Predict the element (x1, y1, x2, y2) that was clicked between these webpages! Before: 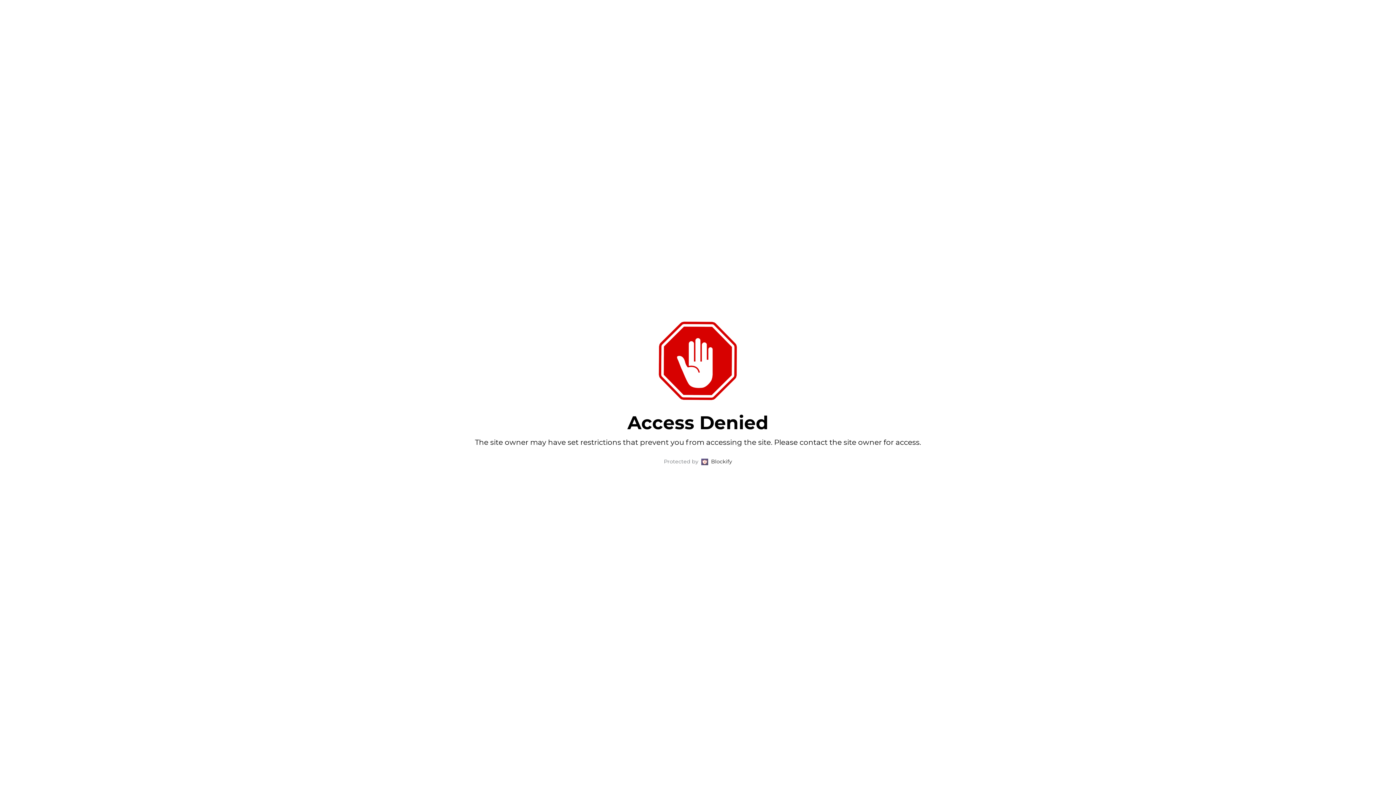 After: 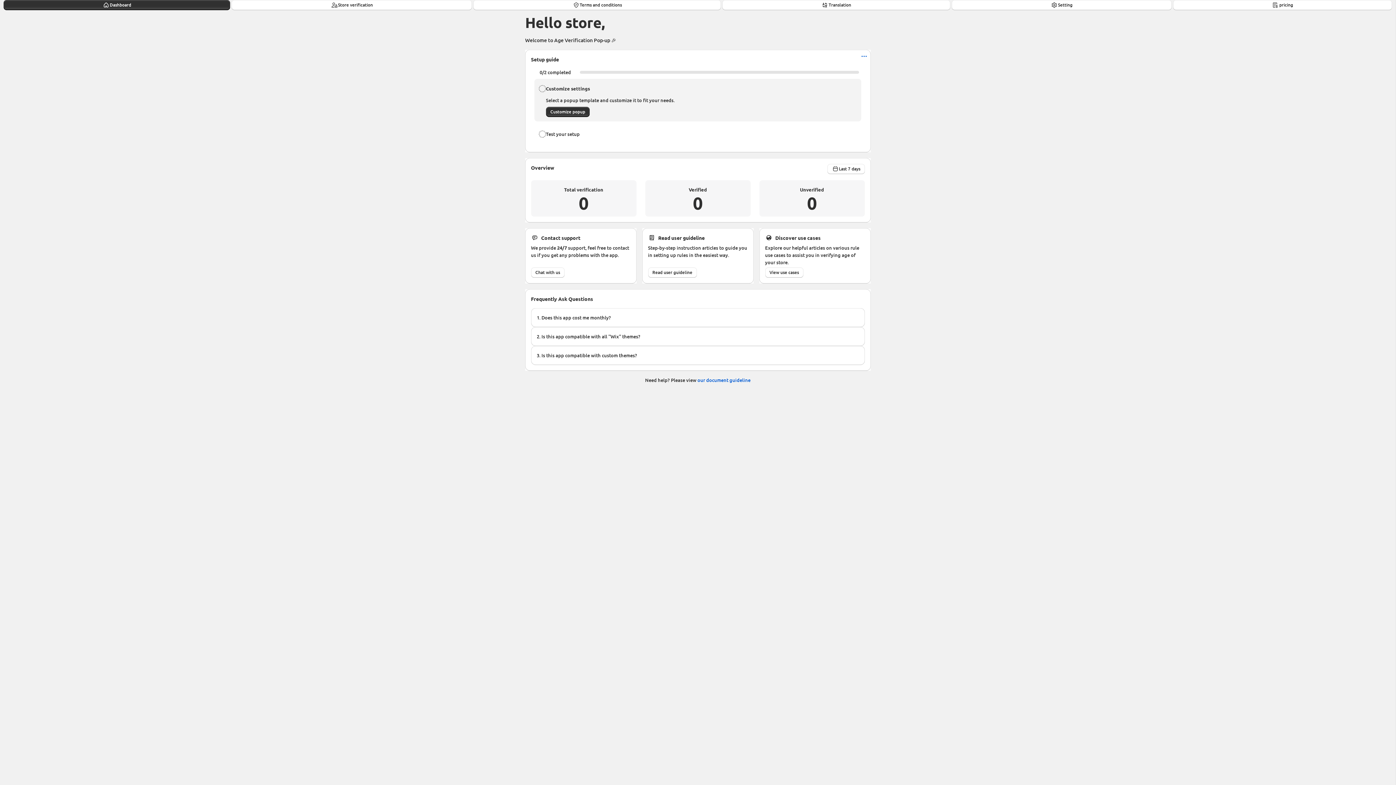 Action: label: Blockify bbox: (711, 459, 732, 465)